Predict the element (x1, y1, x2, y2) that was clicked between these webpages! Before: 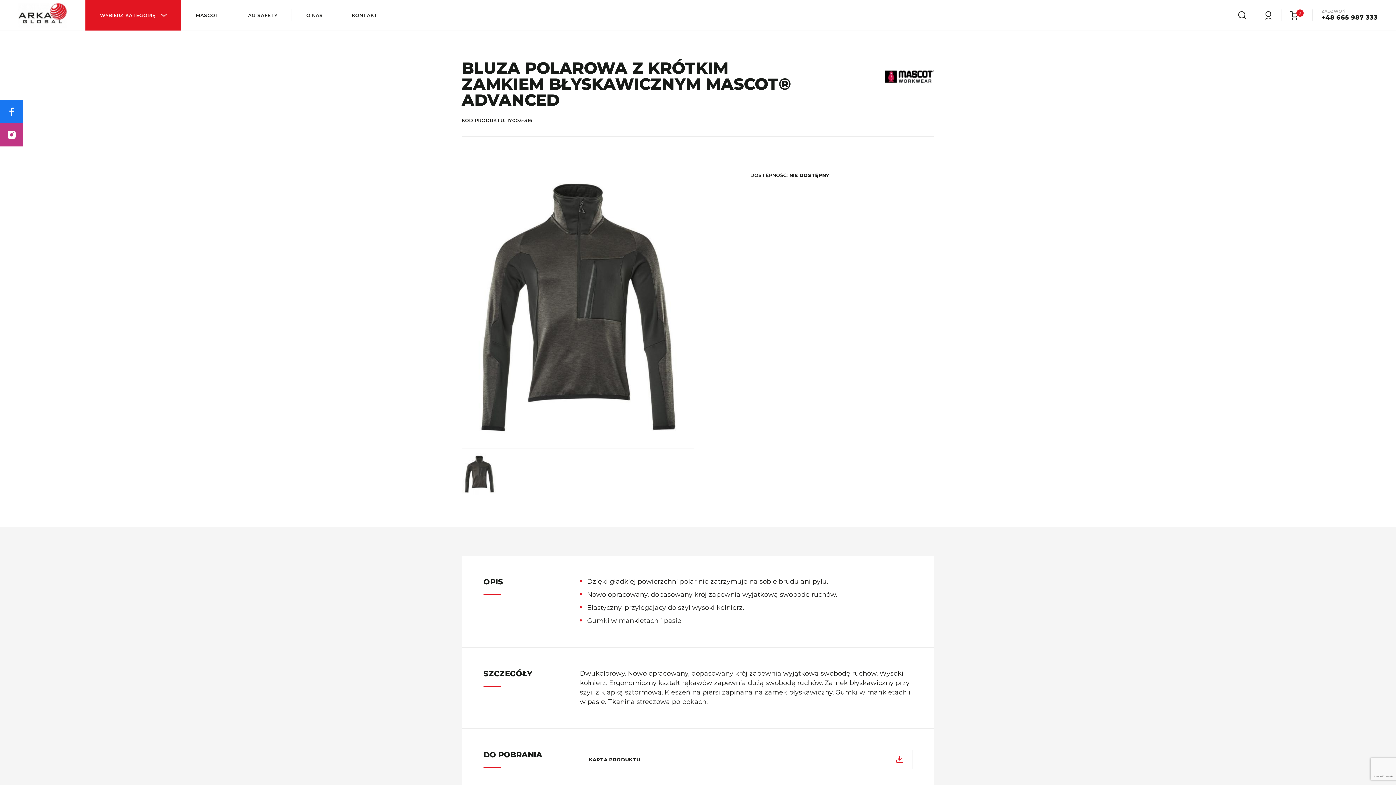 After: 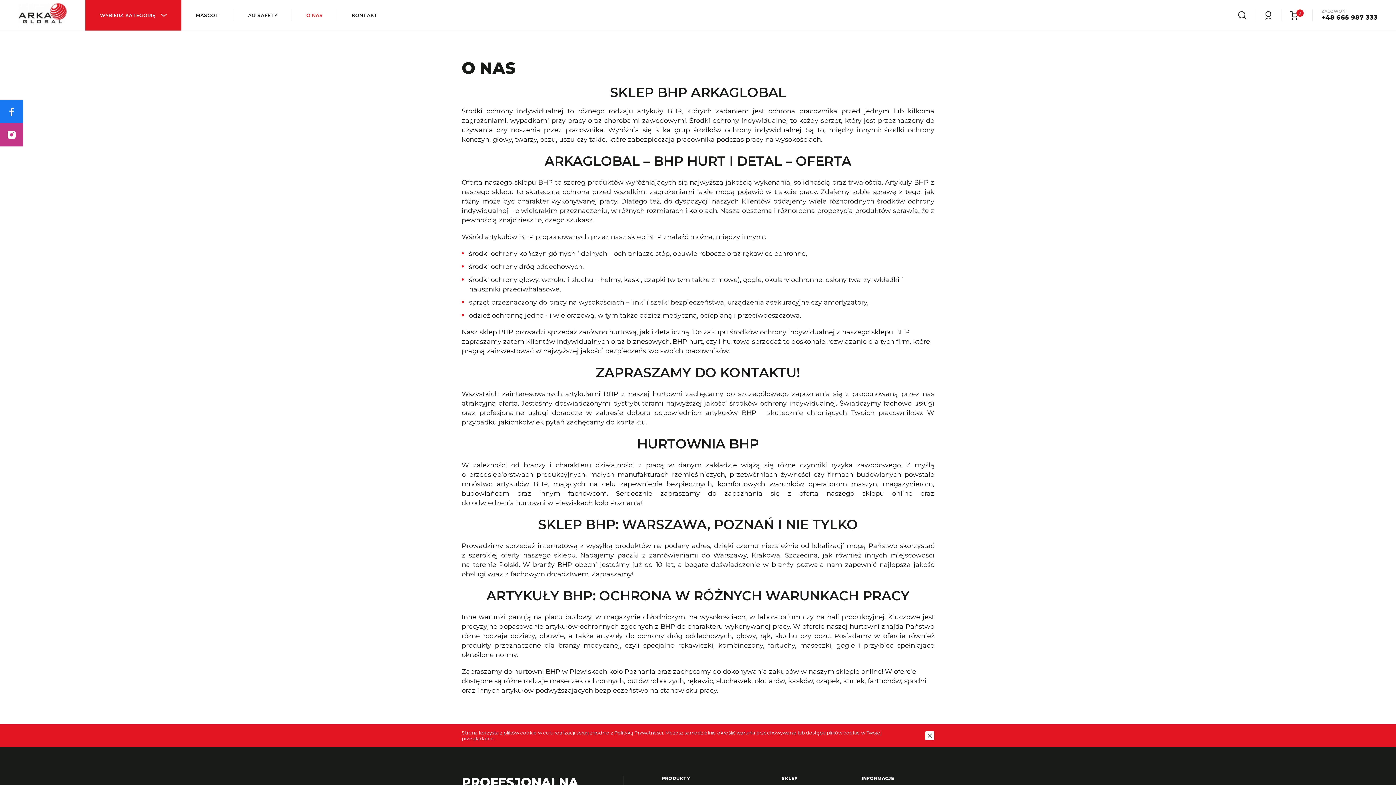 Action: bbox: (306, 9, 322, 20) label: O NAS